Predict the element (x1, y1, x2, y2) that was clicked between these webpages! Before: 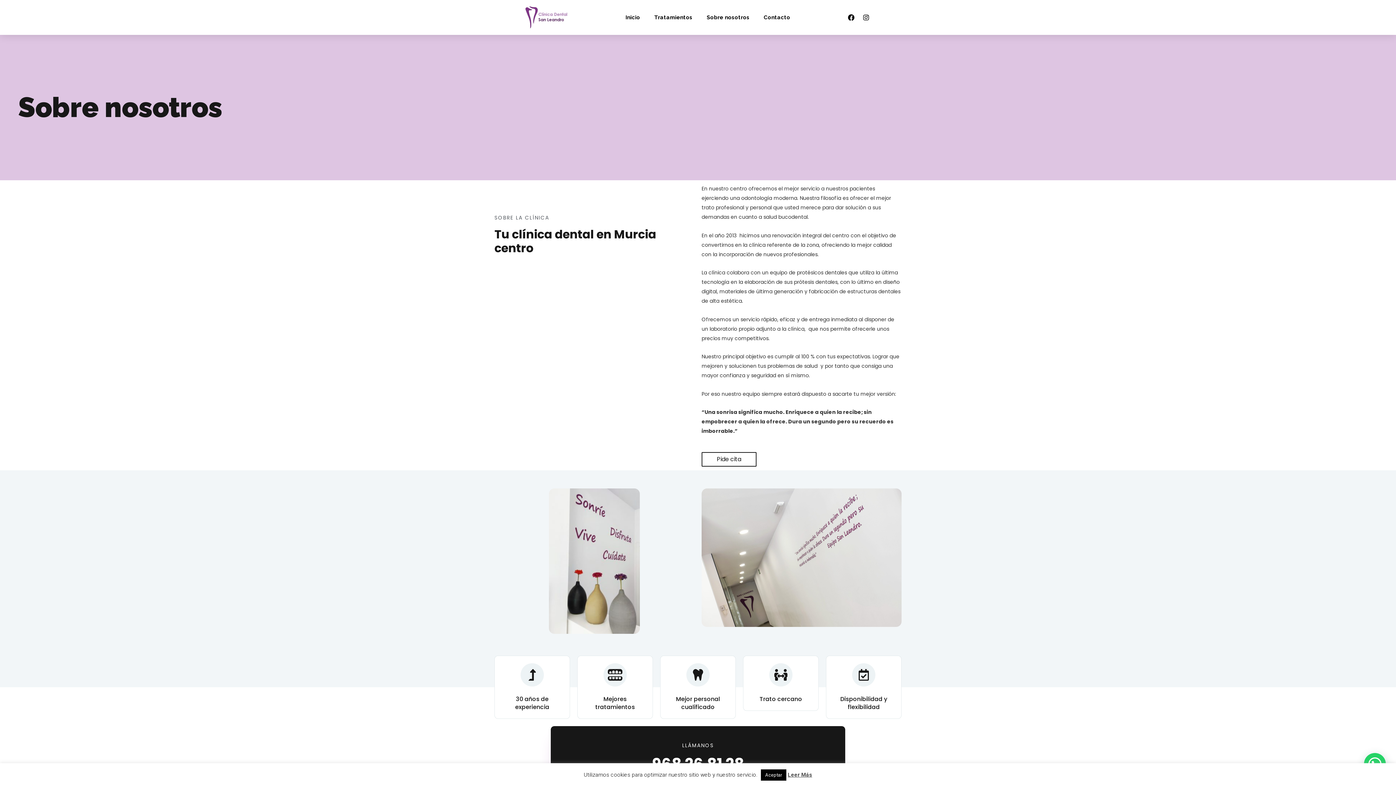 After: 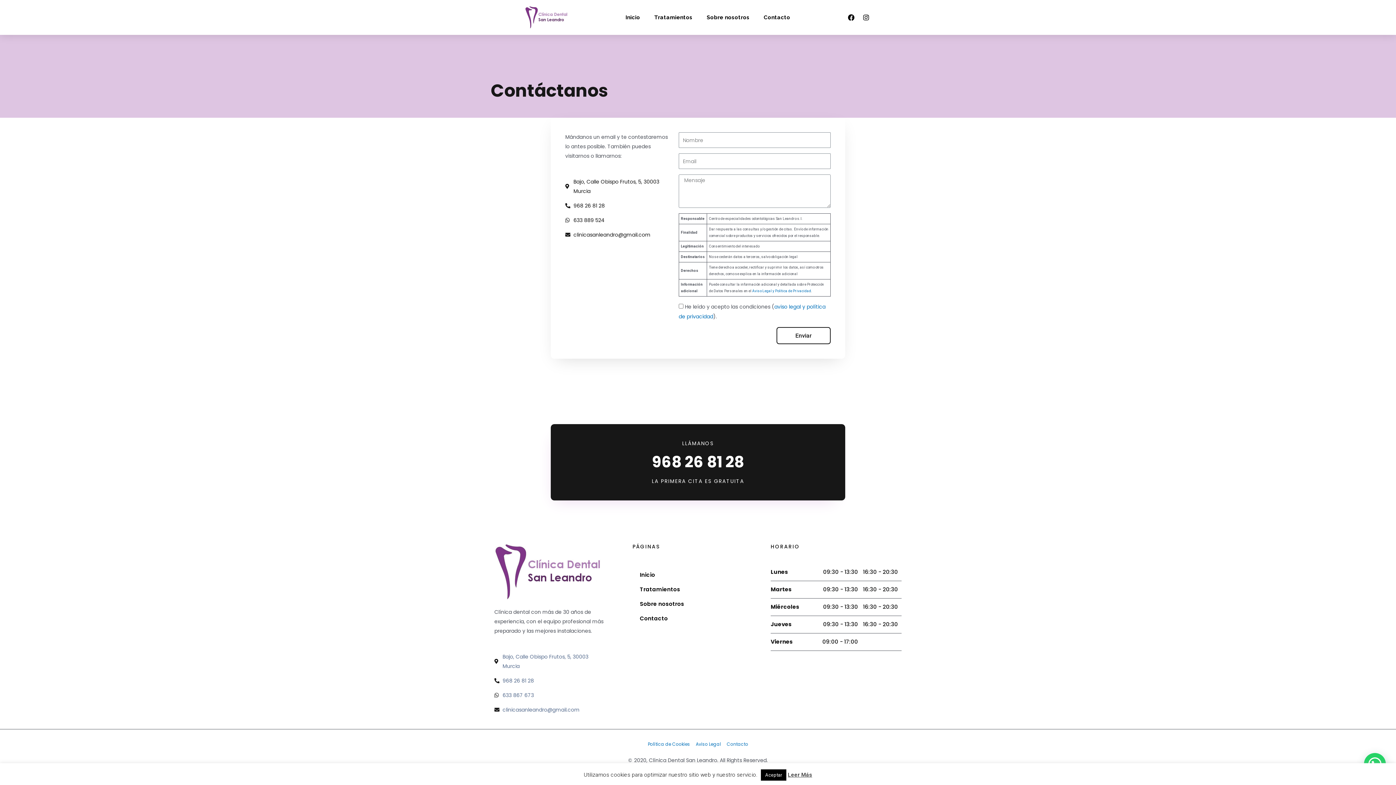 Action: label: Pide cita bbox: (701, 452, 756, 466)